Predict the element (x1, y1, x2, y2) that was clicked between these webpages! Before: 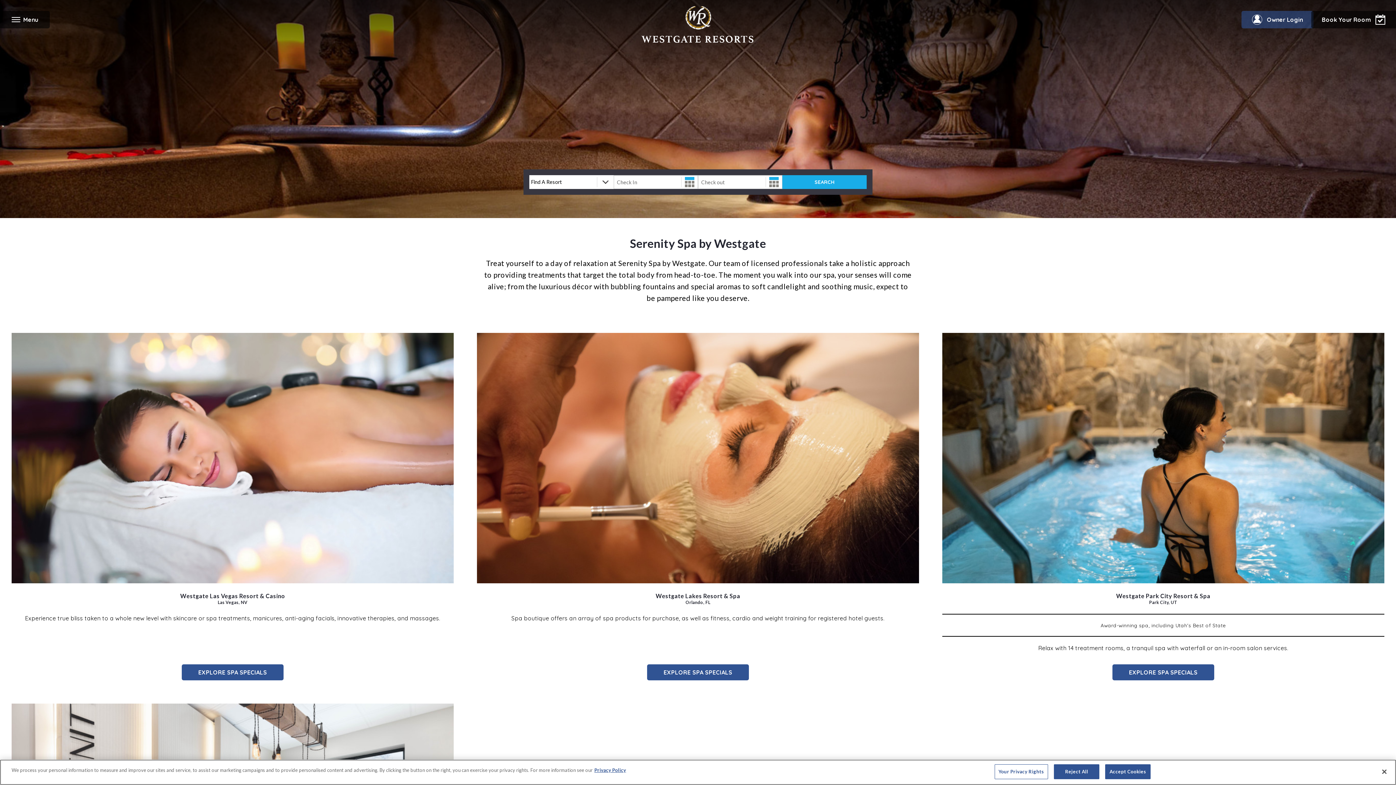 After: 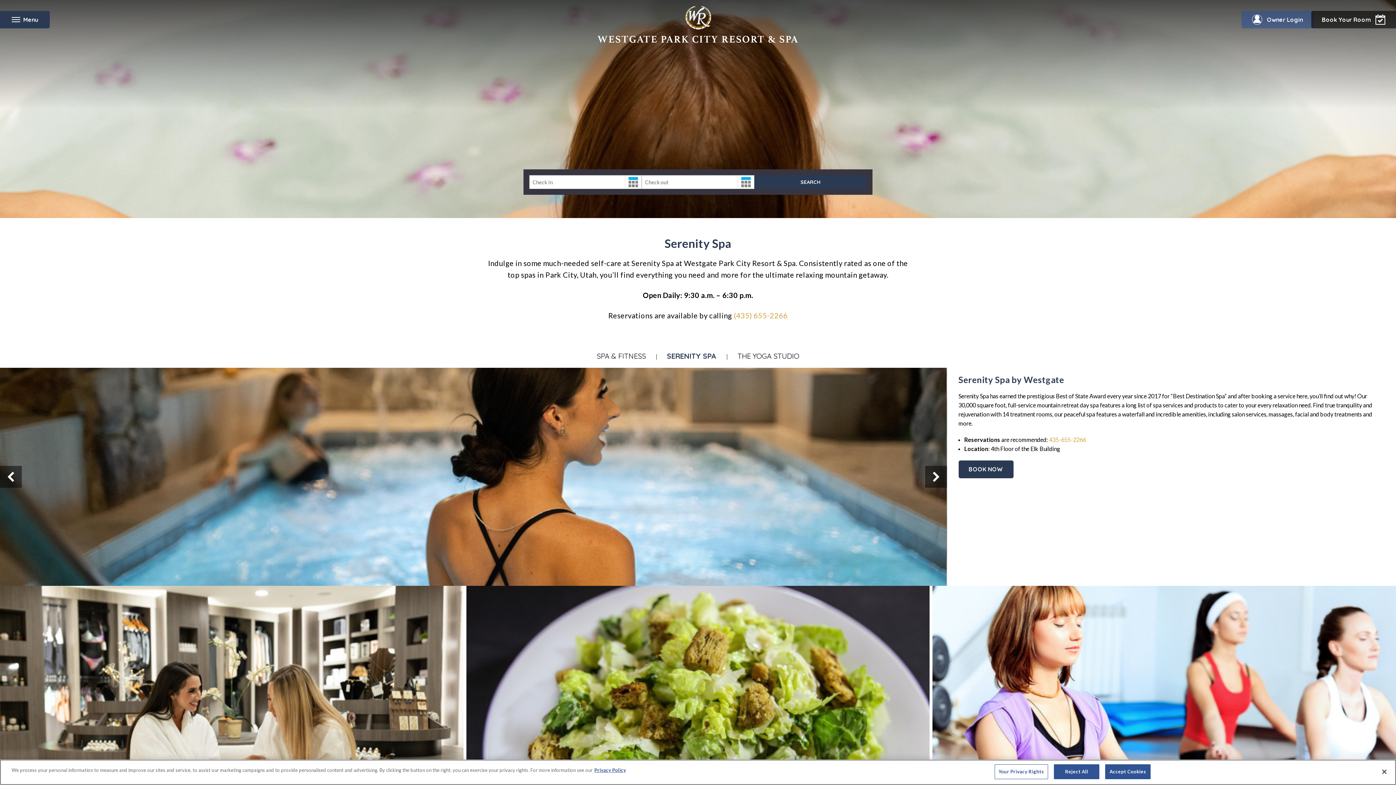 Action: bbox: (942, 333, 1384, 583) label: Explore Spa Specials